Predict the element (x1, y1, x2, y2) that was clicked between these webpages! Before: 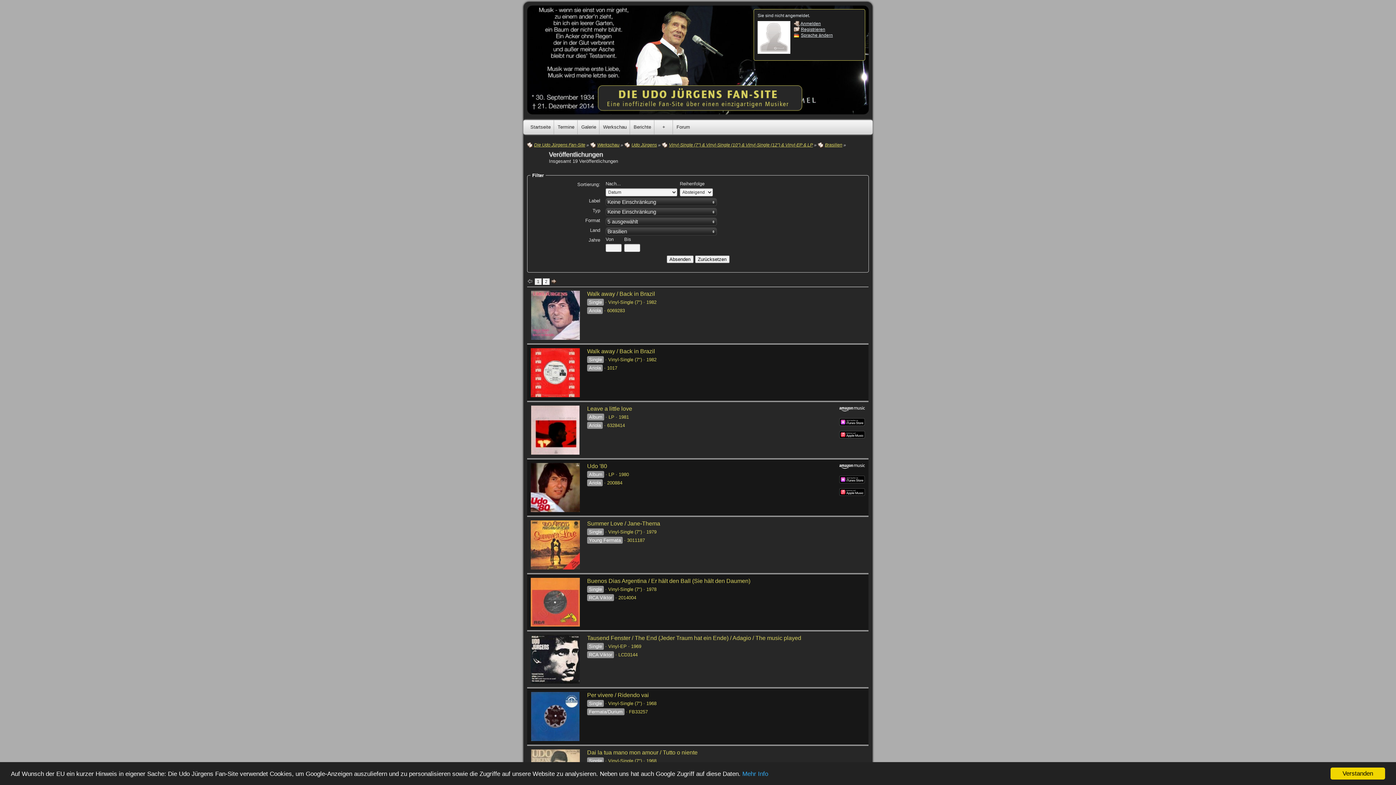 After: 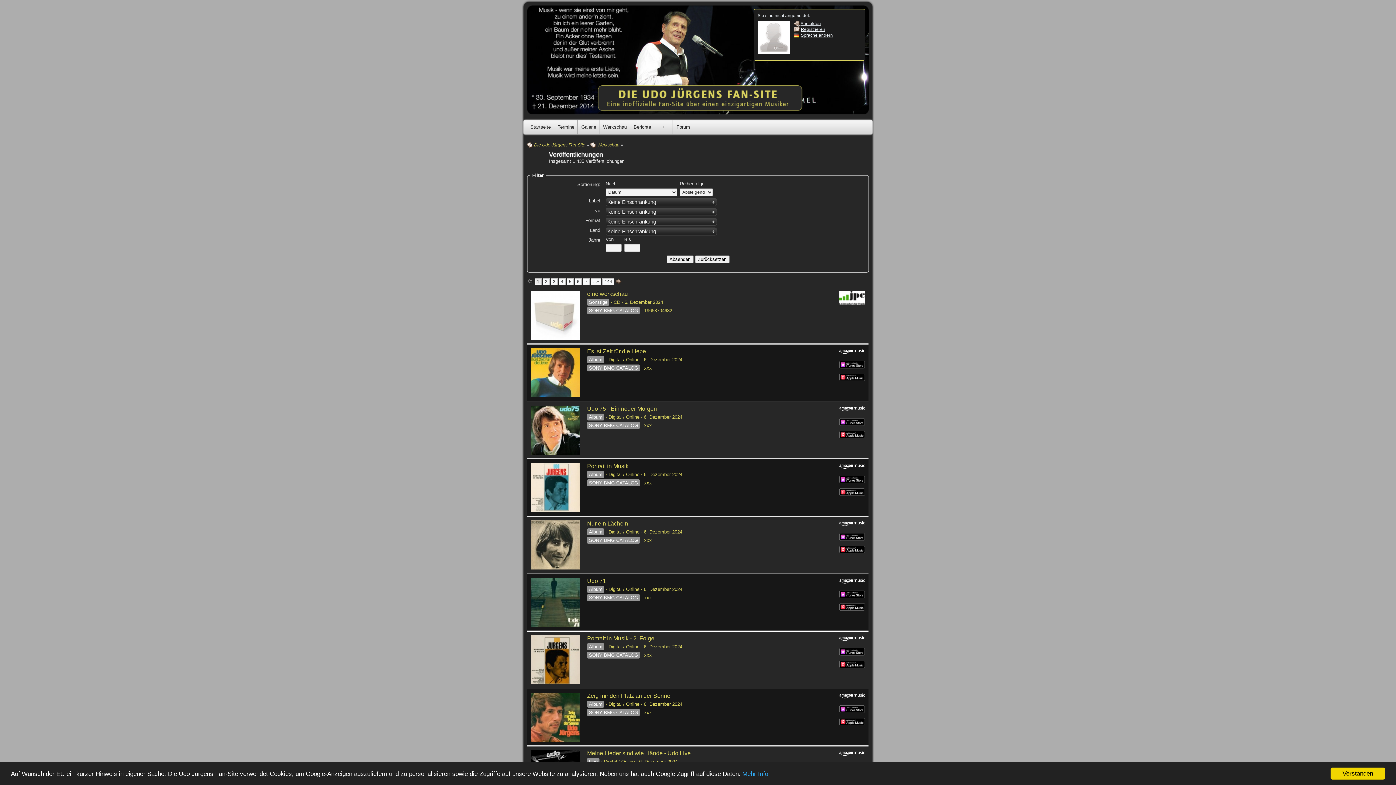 Action: label:  Werkschau bbox: (590, 142, 619, 147)